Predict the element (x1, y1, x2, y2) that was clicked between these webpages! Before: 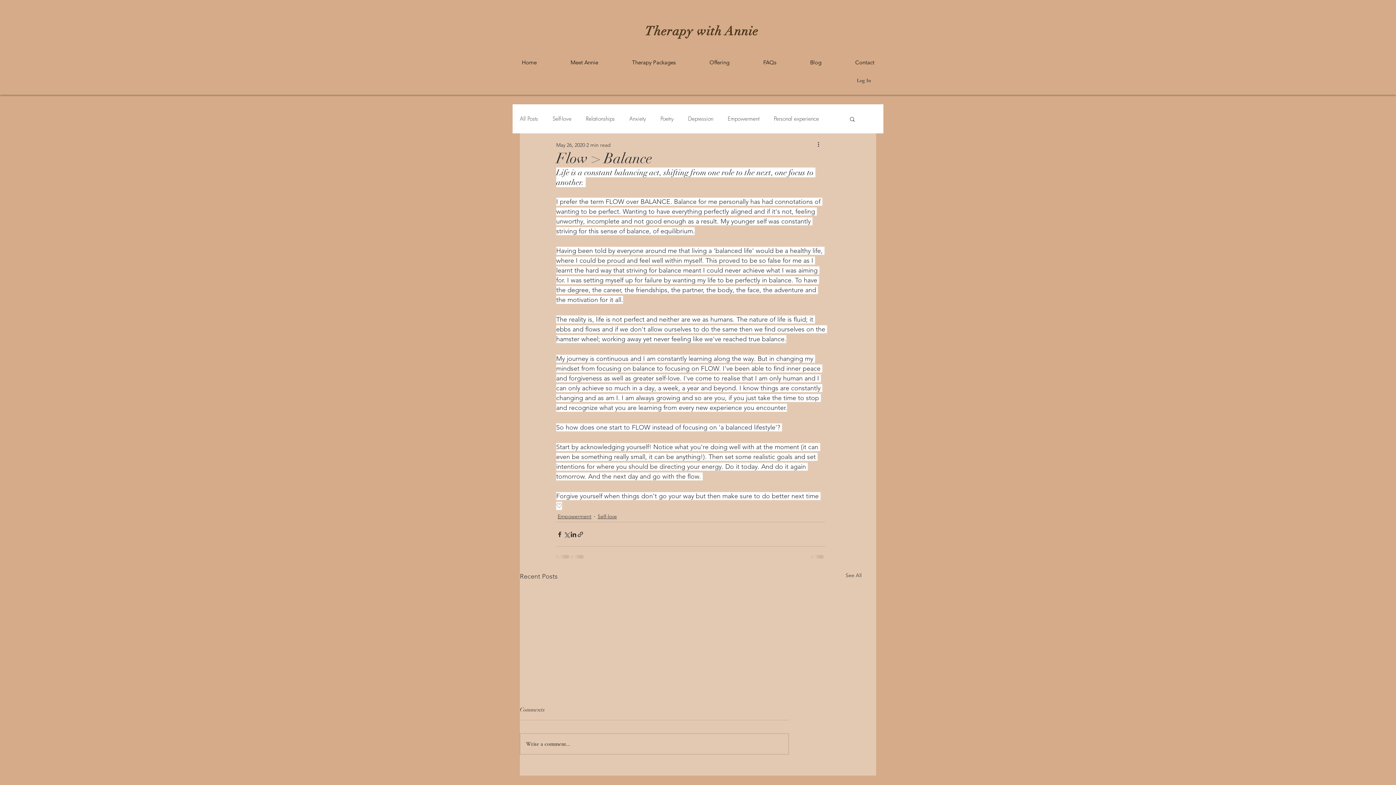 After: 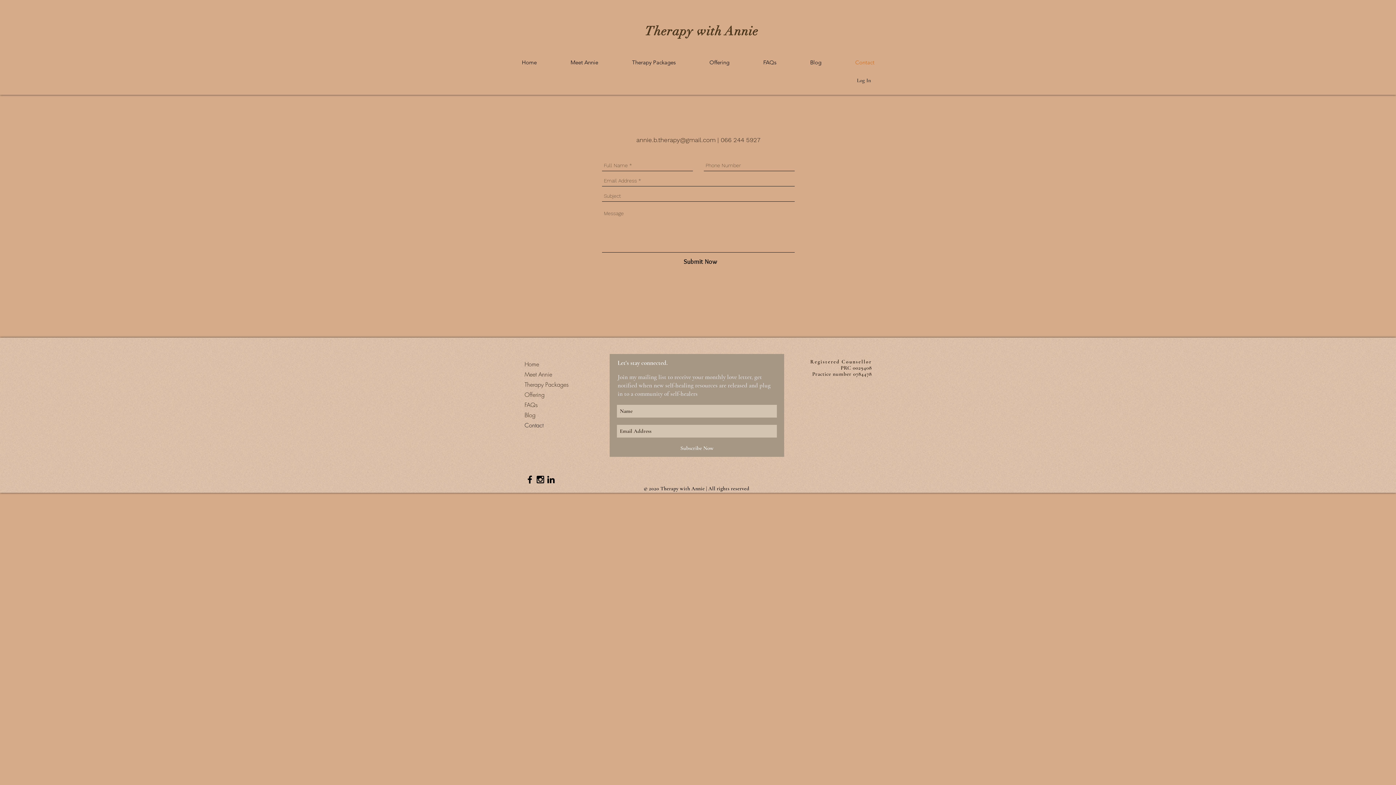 Action: bbox: (838, 44, 891, 80) label: Contact